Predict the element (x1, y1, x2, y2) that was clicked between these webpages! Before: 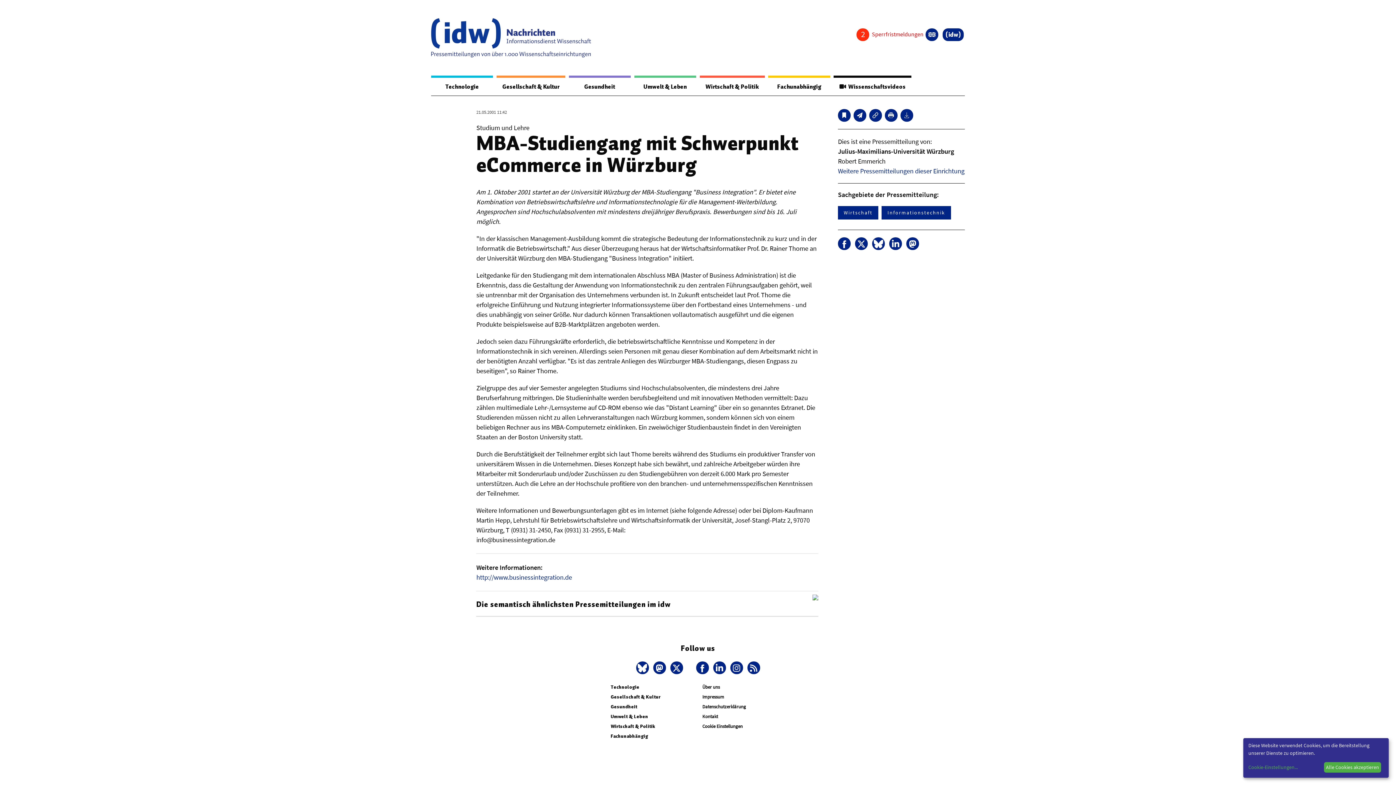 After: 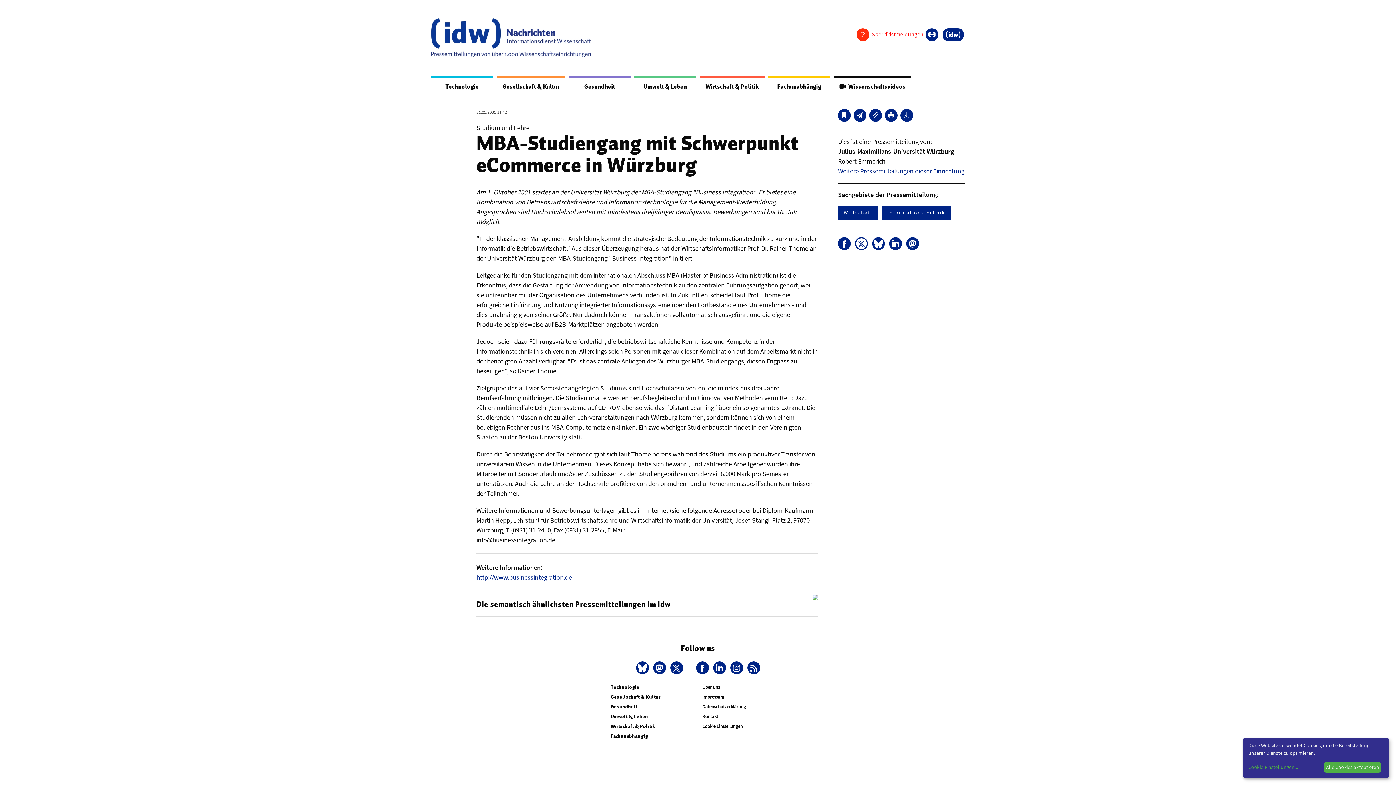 Action: bbox: (855, 237, 867, 250)